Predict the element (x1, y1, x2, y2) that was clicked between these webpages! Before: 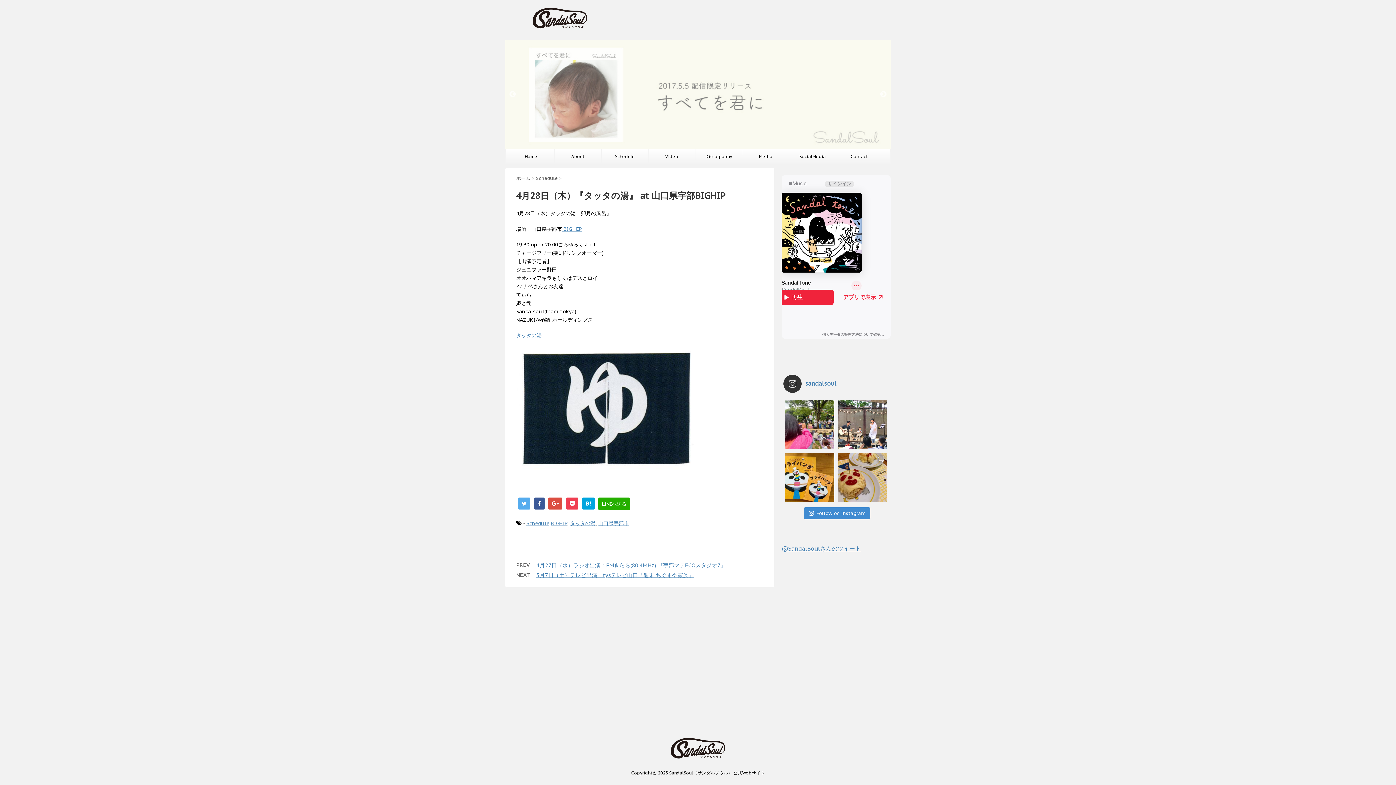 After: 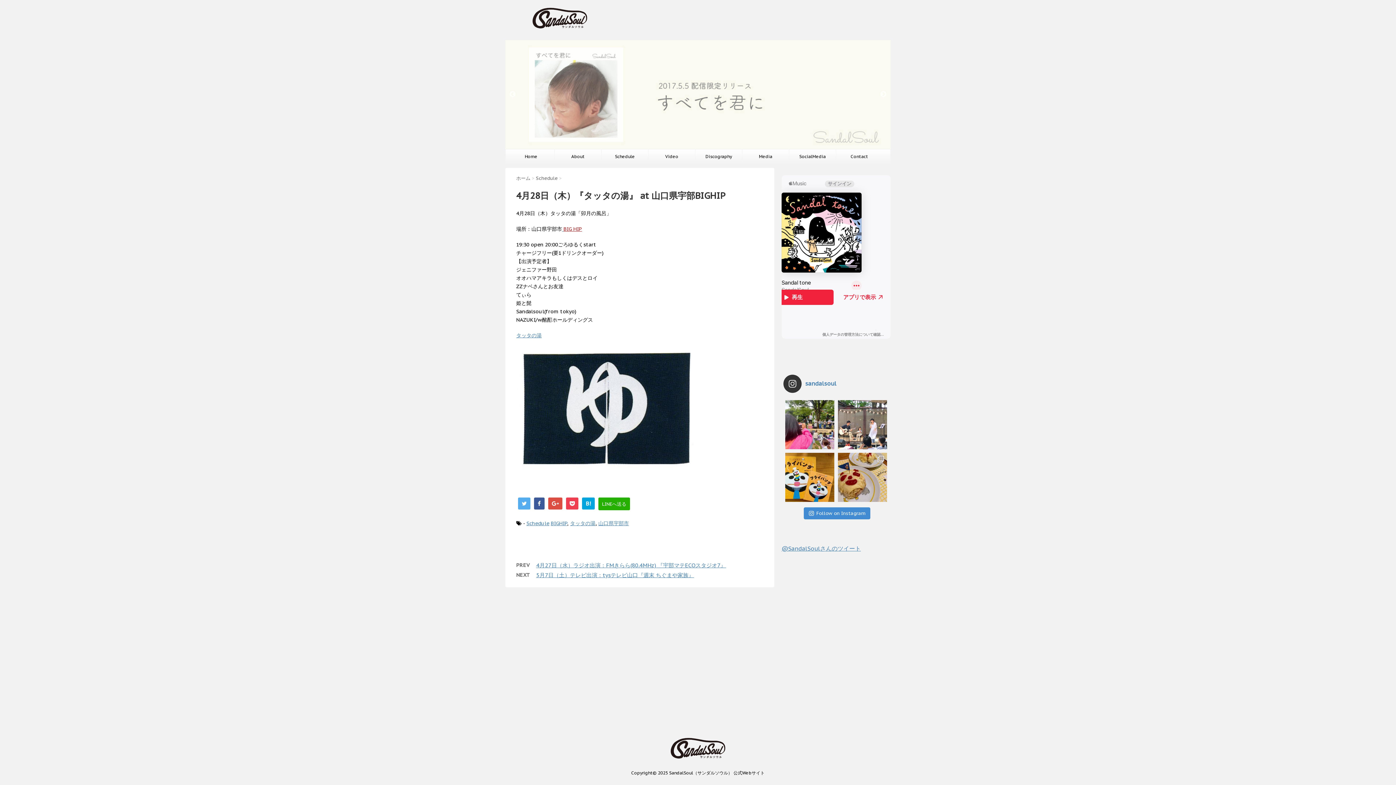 Action: bbox: (563, 225, 582, 232) label: BIG HIP